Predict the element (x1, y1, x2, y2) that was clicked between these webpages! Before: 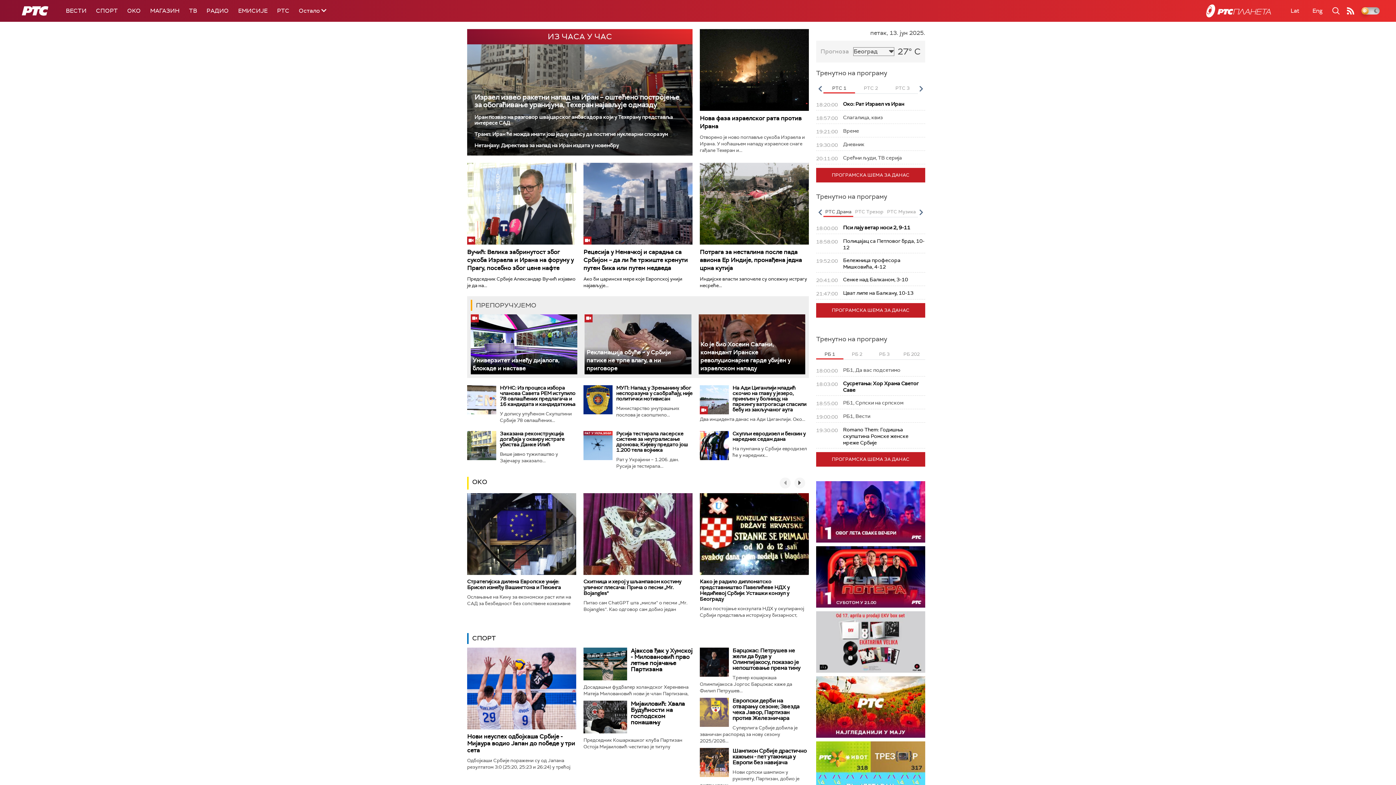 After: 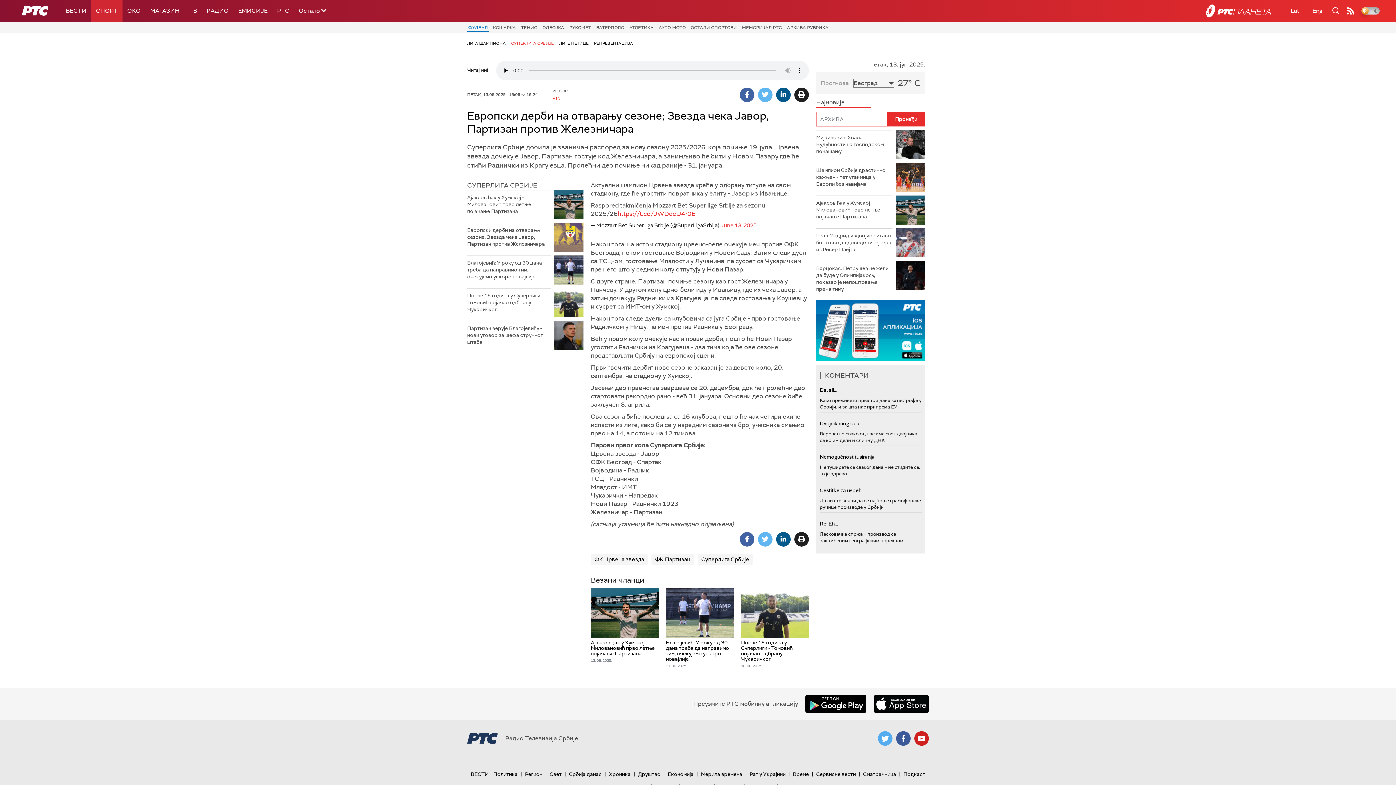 Action: label: Европски дерби на отварању сезоне; Звезда чека Јавор, Партизан против Железничара bbox: (732, 697, 799, 722)